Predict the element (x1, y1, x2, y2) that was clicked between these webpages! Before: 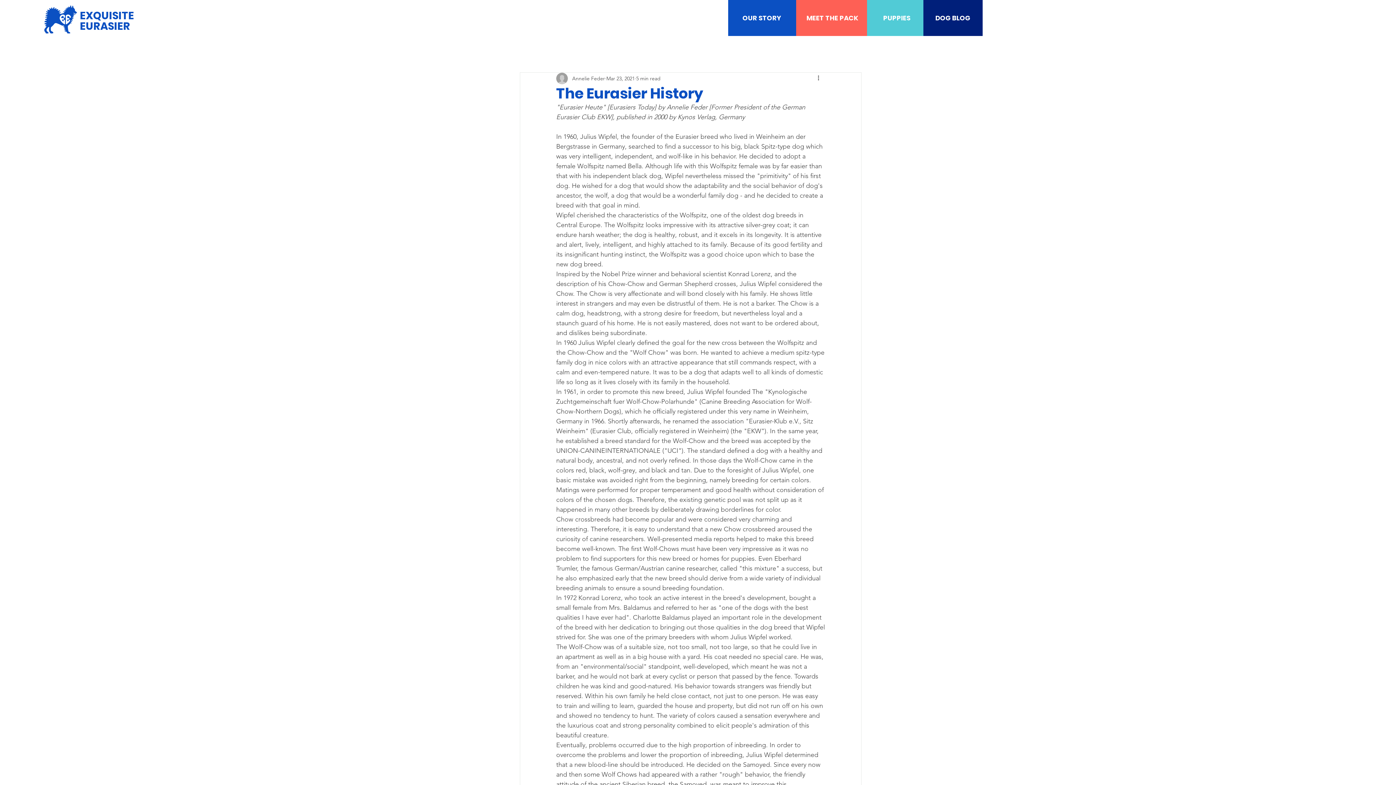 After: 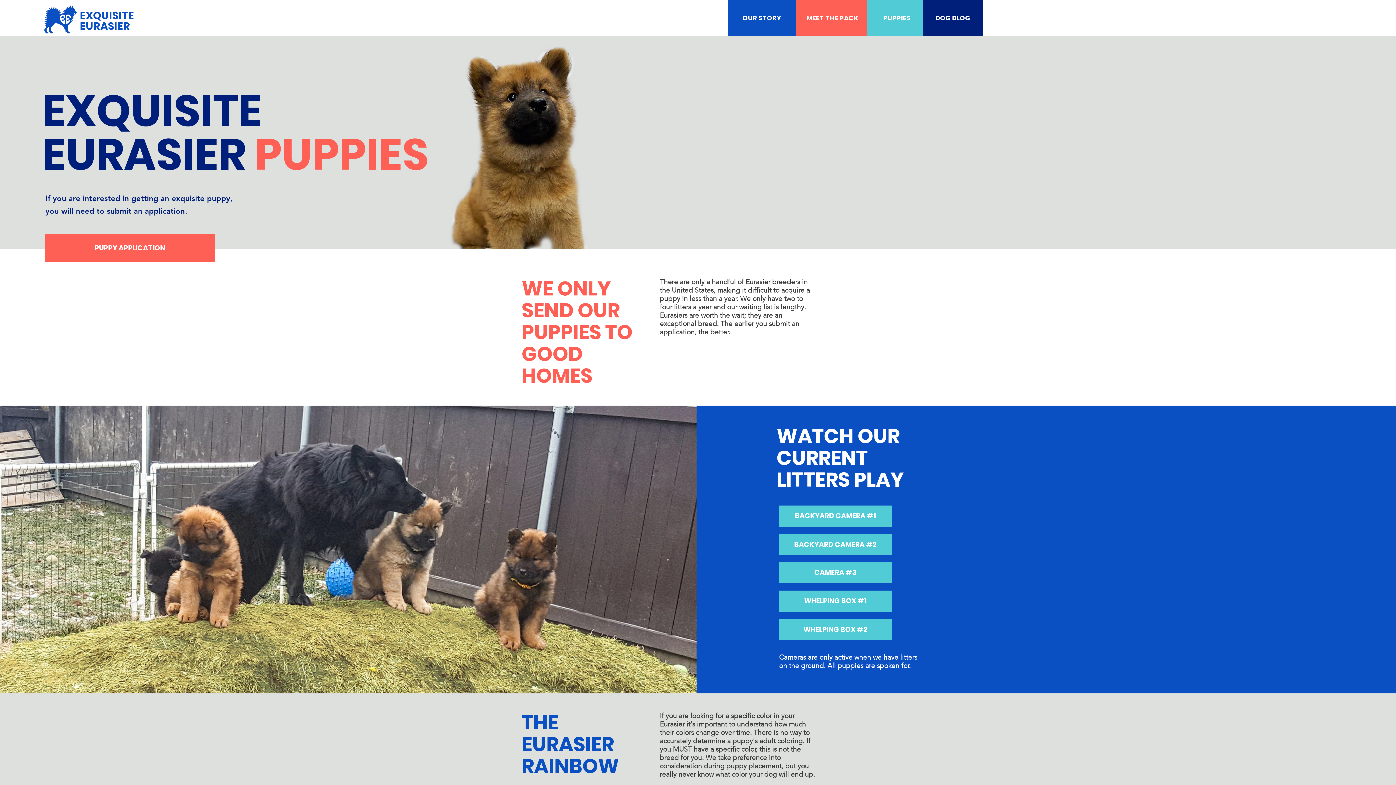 Action: label: PUPPIES bbox: (870, 12, 923, 23)